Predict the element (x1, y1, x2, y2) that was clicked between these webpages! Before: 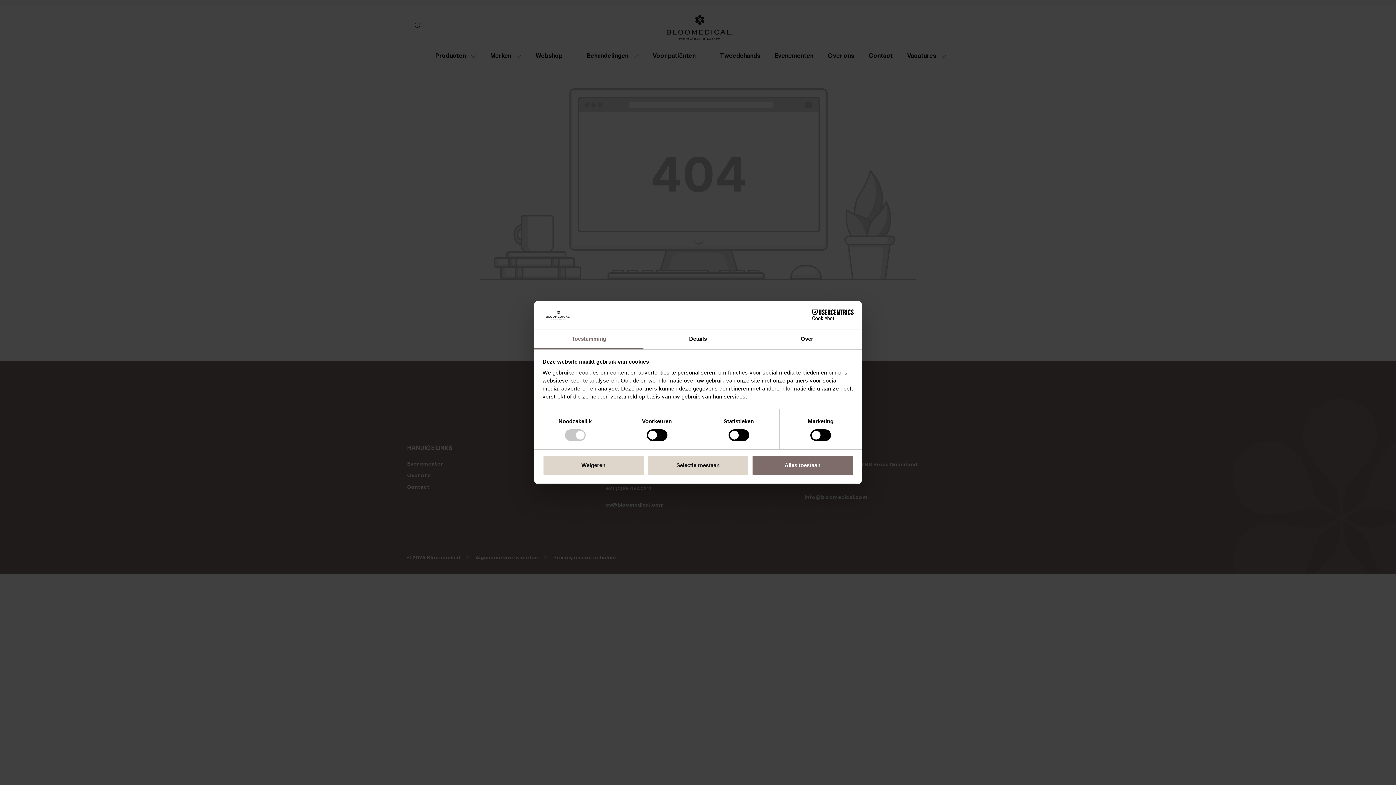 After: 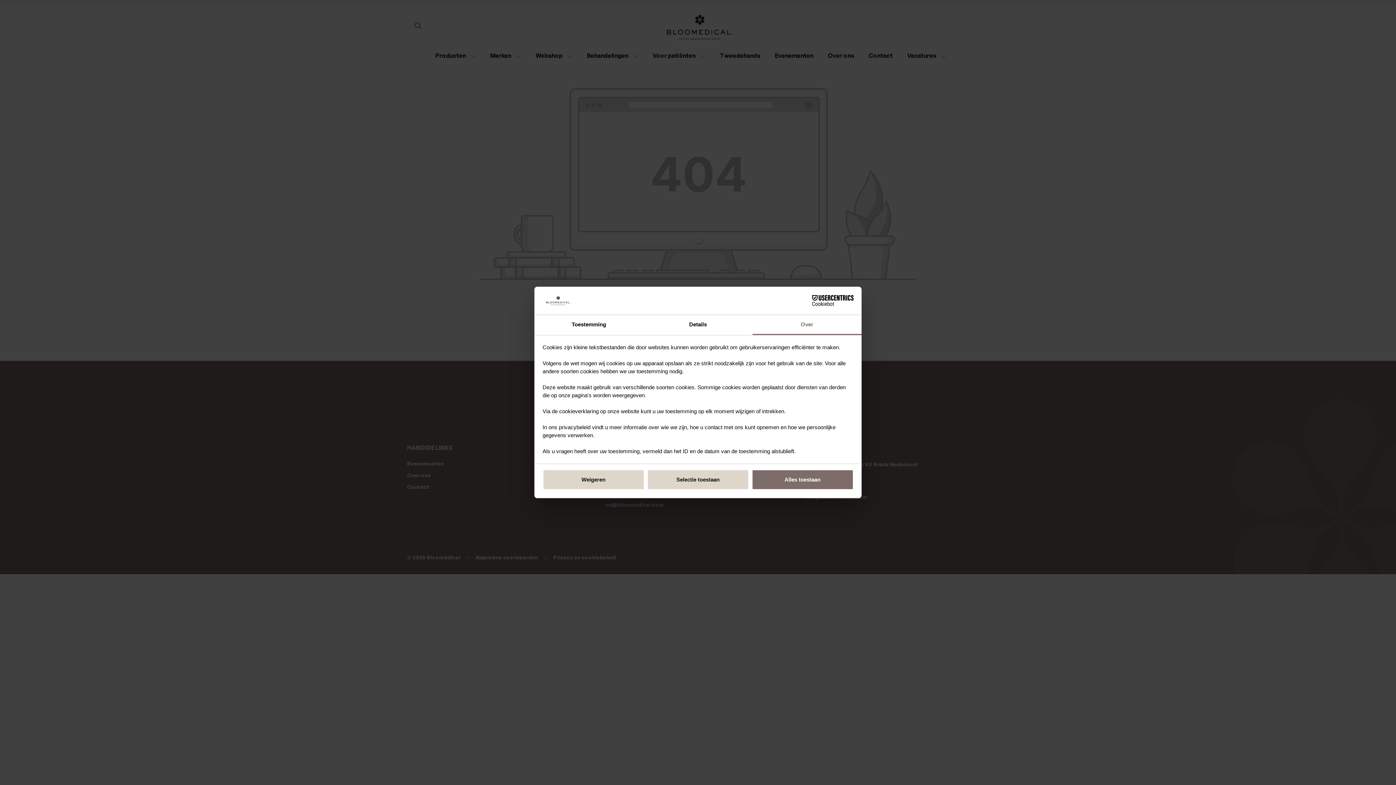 Action: bbox: (752, 329, 861, 349) label: Over